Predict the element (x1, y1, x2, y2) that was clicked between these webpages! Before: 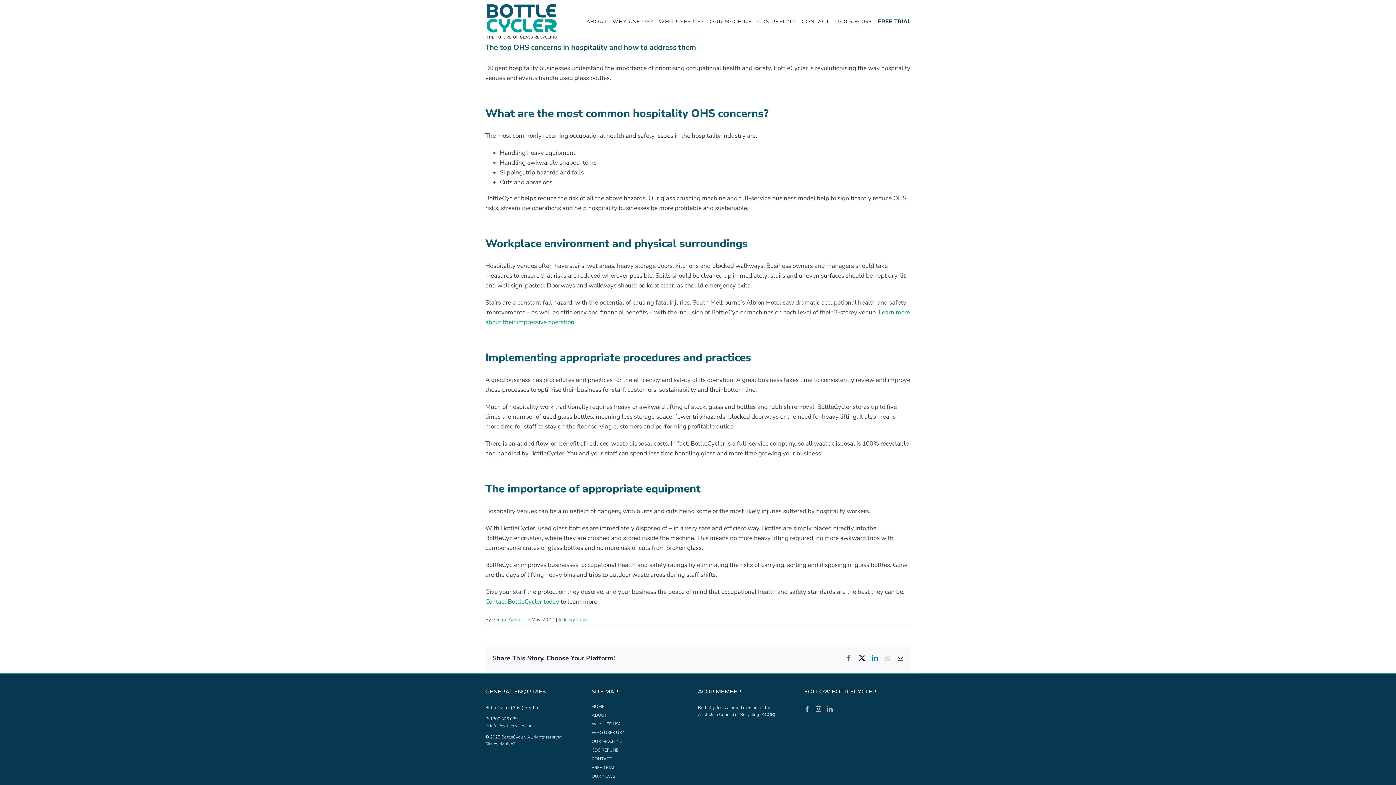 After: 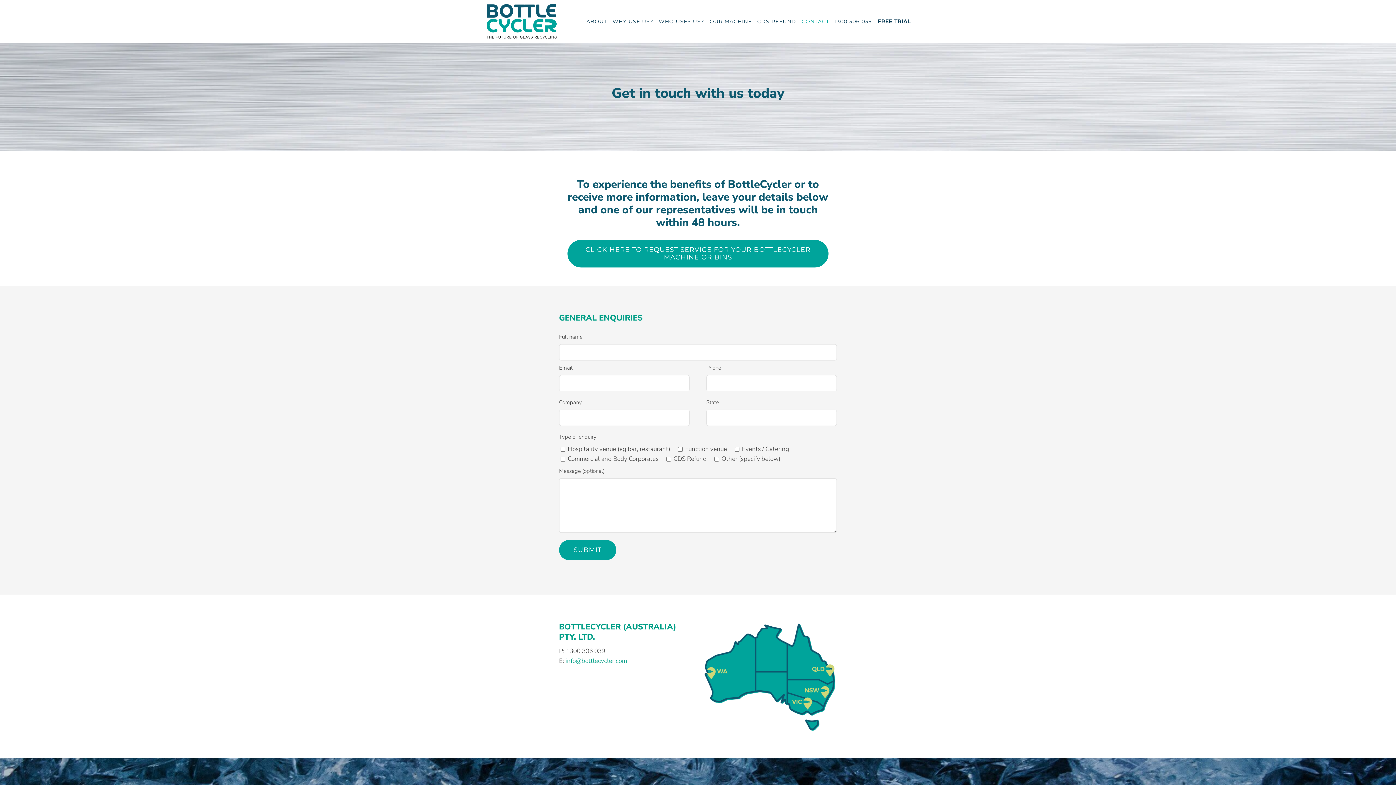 Action: label: Contact BottleCycler today bbox: (485, 597, 559, 606)